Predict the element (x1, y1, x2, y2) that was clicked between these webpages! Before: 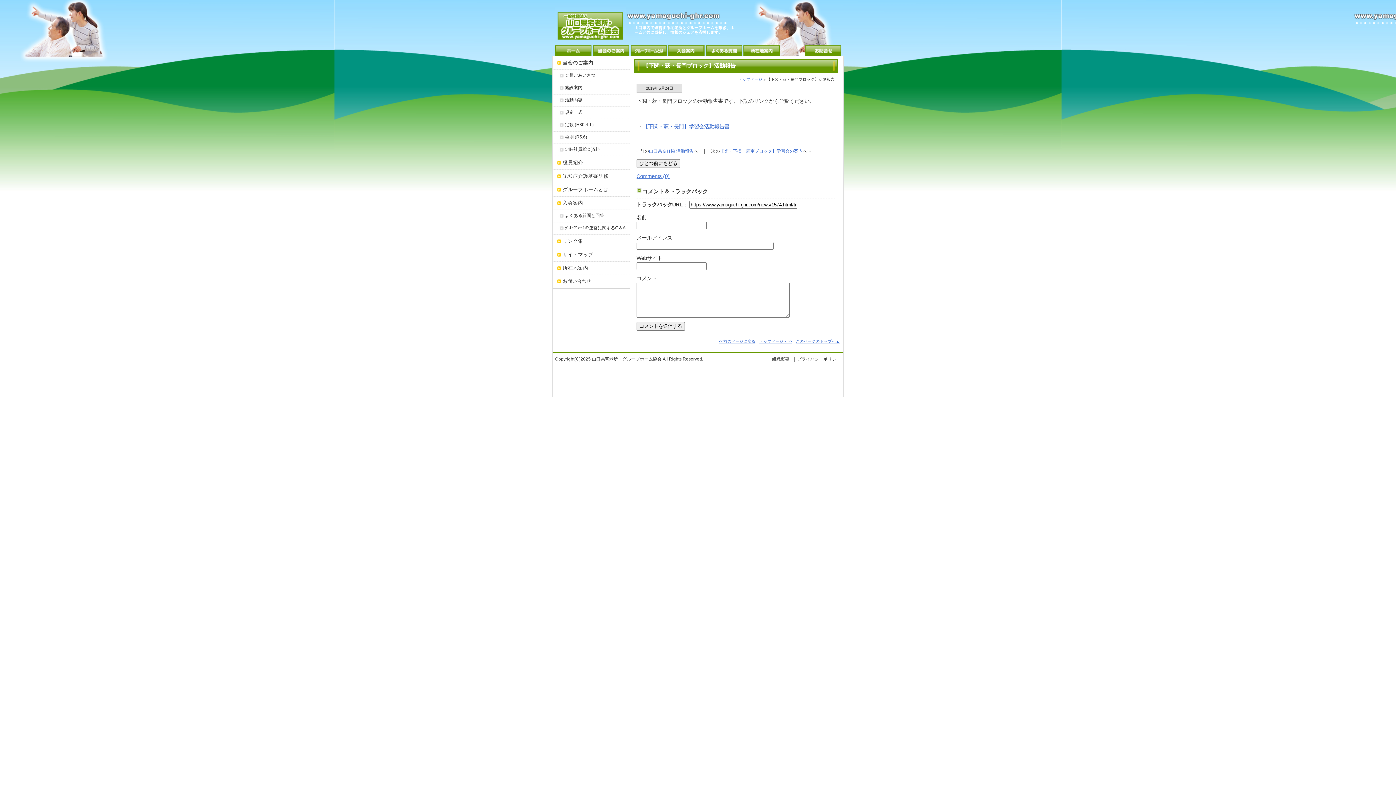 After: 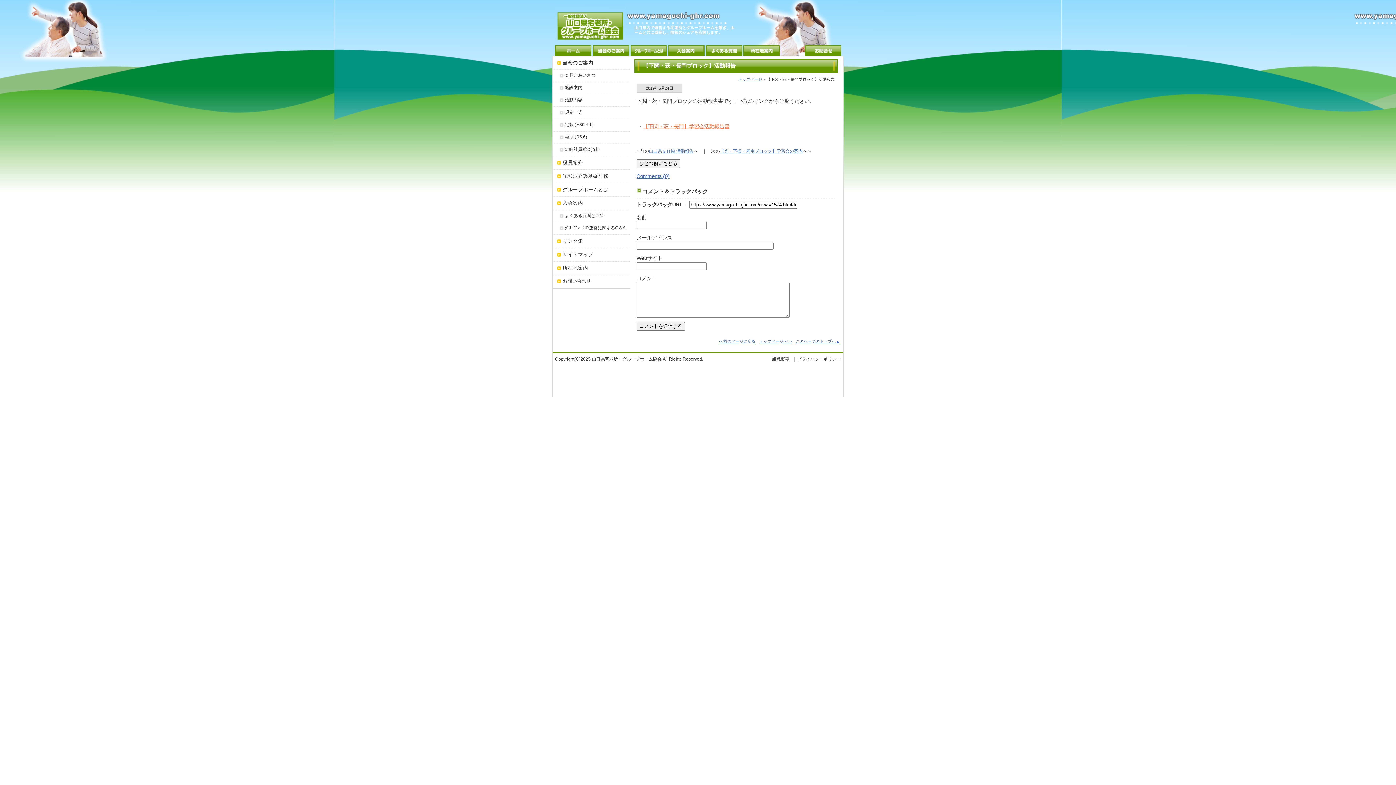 Action: label: 【下関・萩・長門】学習会活動報告書 bbox: (643, 123, 729, 129)